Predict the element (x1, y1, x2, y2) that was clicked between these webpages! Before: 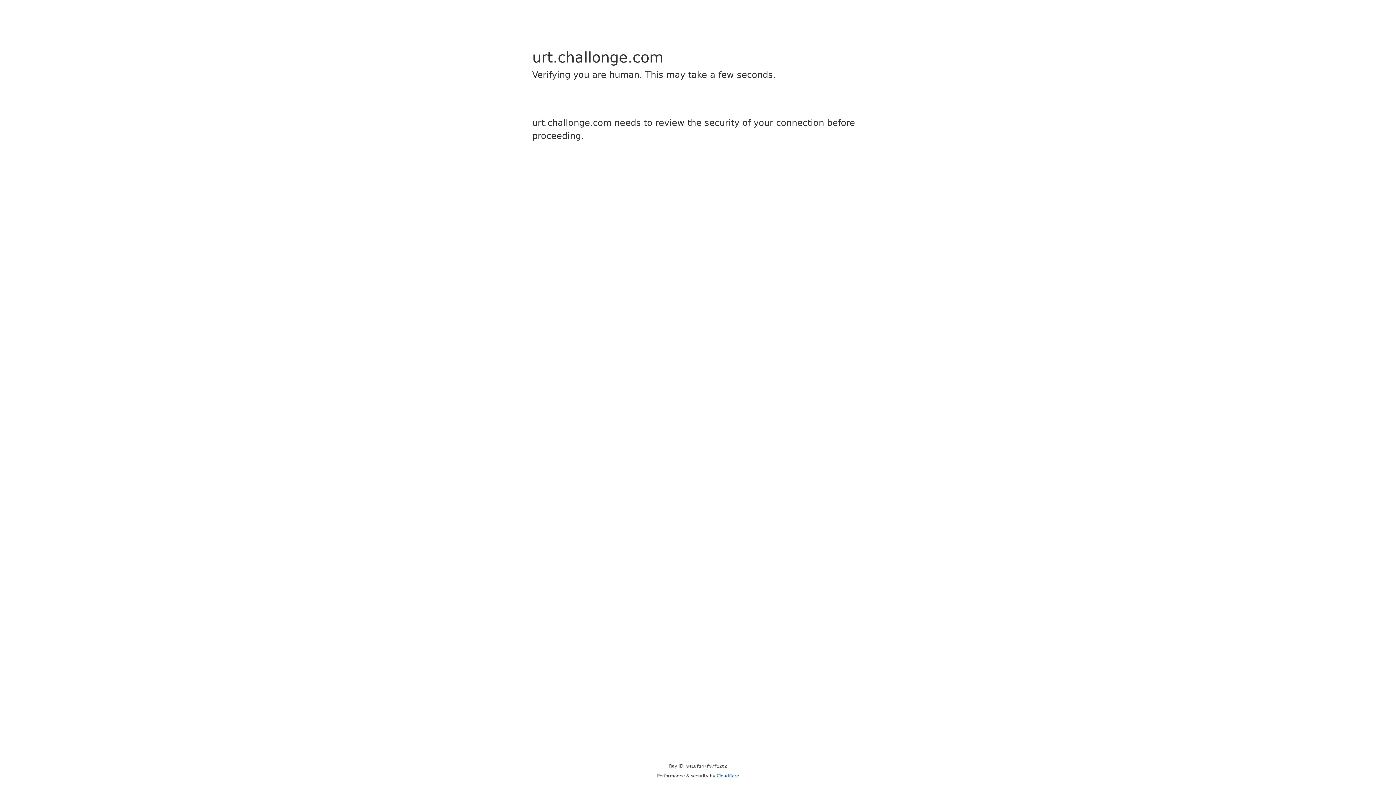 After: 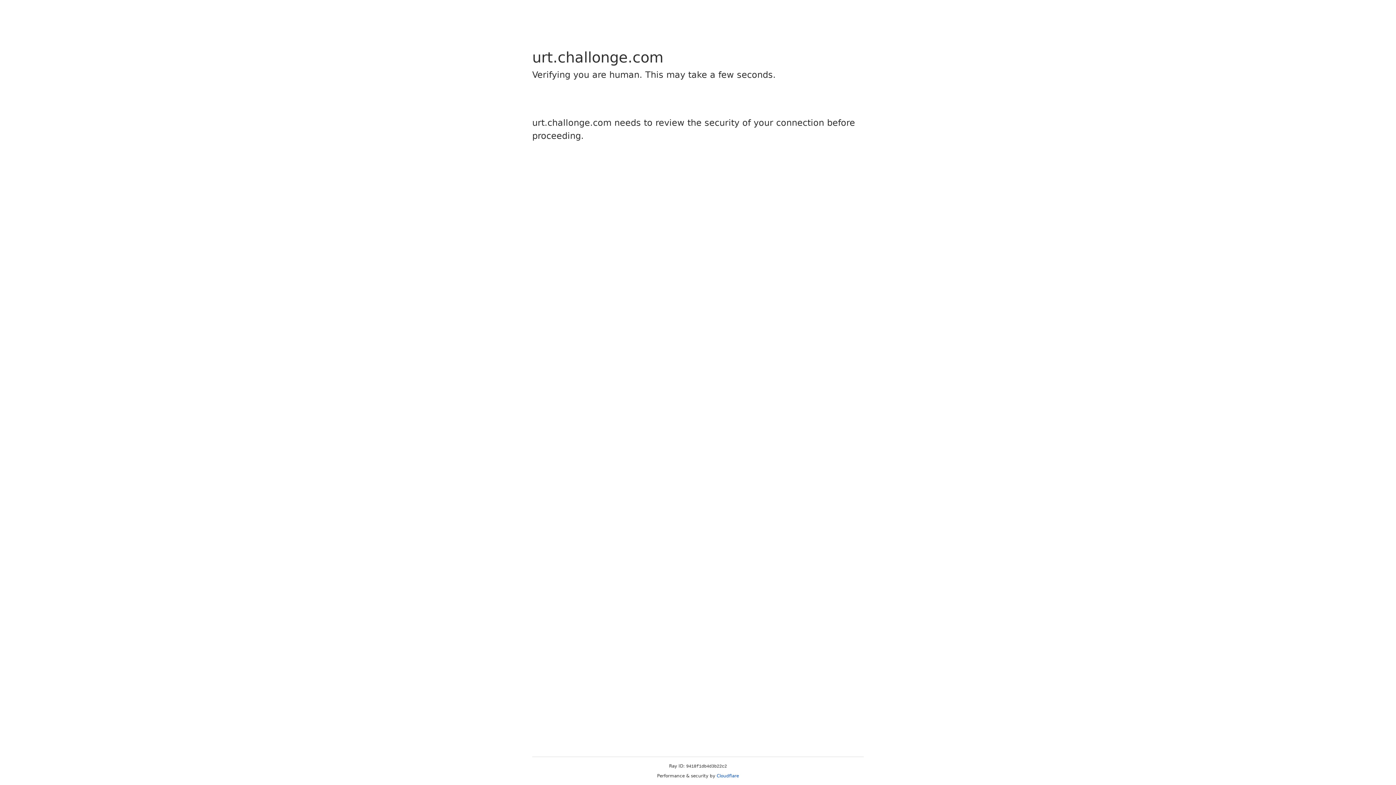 Action: bbox: (716, 773, 739, 778) label: Cloudflare